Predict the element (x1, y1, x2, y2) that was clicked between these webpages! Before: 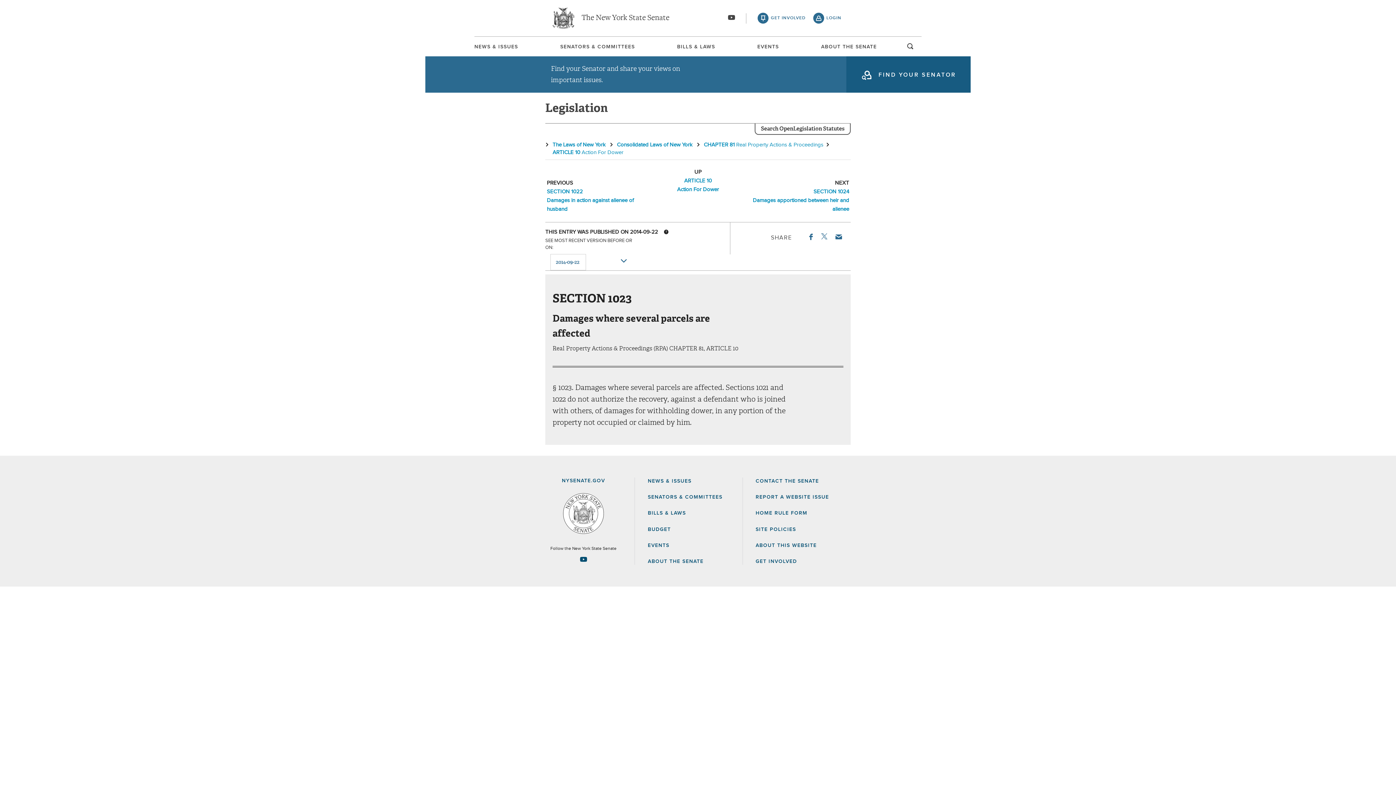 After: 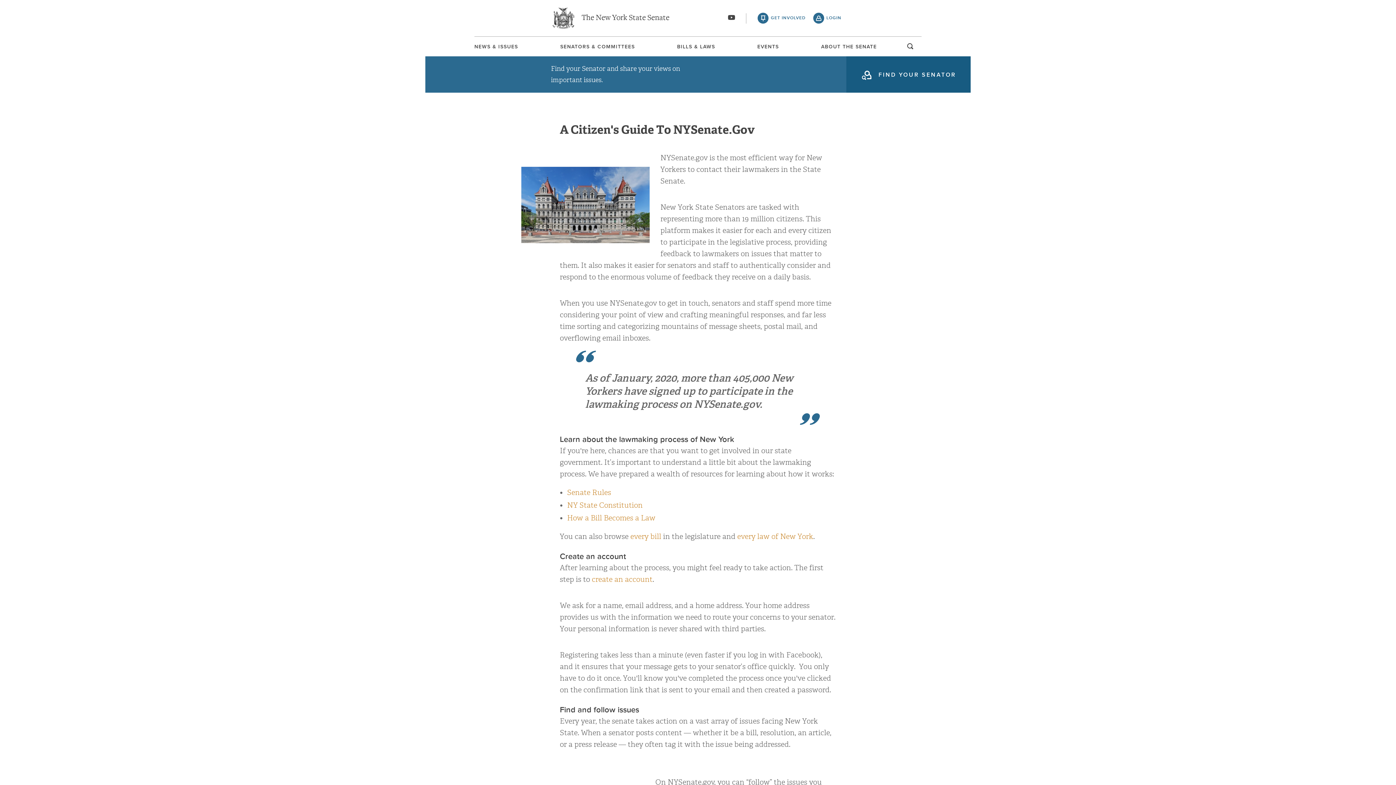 Action: bbox: (753, 8, 809, 28) label: GET INVOLVED